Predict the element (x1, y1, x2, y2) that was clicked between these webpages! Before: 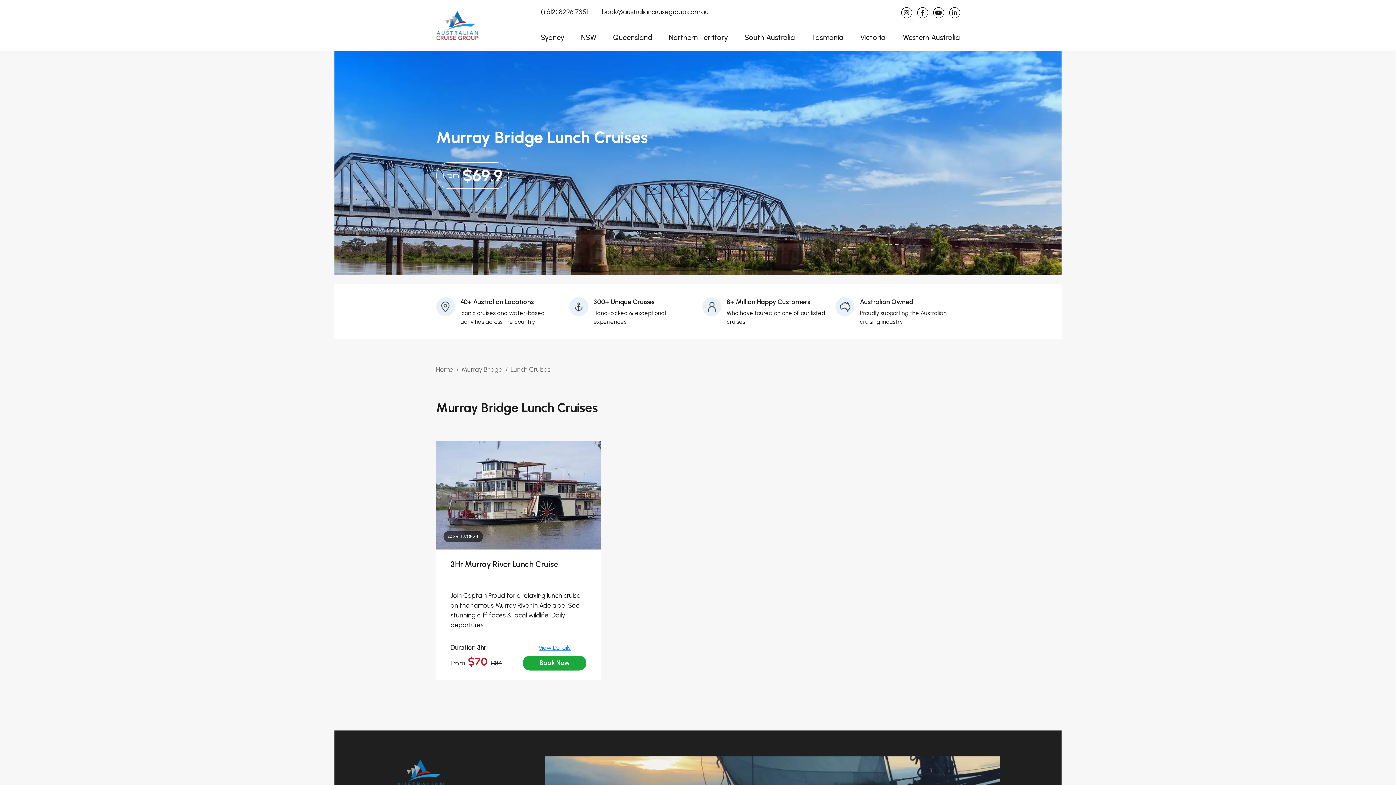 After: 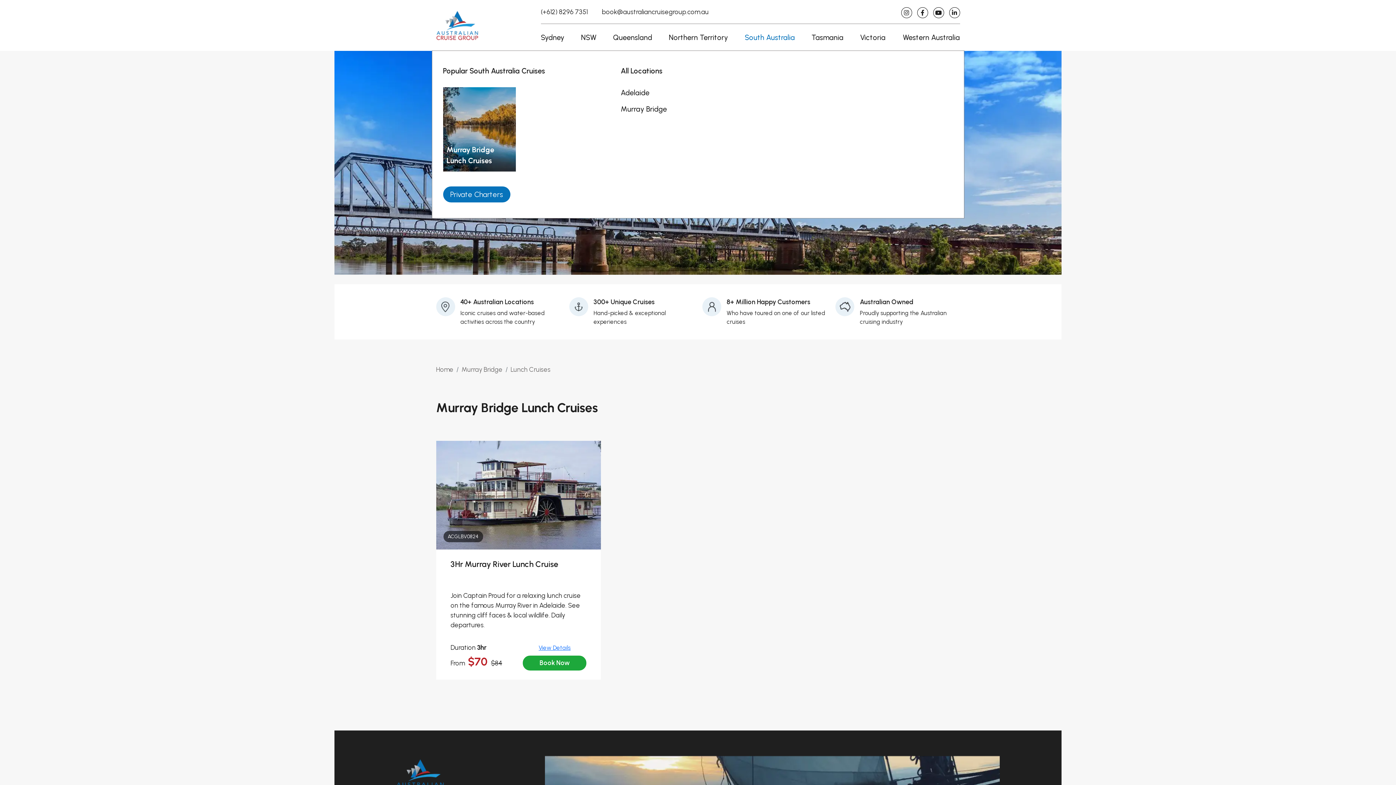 Action: bbox: (736, 24, 803, 50) label: South Australia